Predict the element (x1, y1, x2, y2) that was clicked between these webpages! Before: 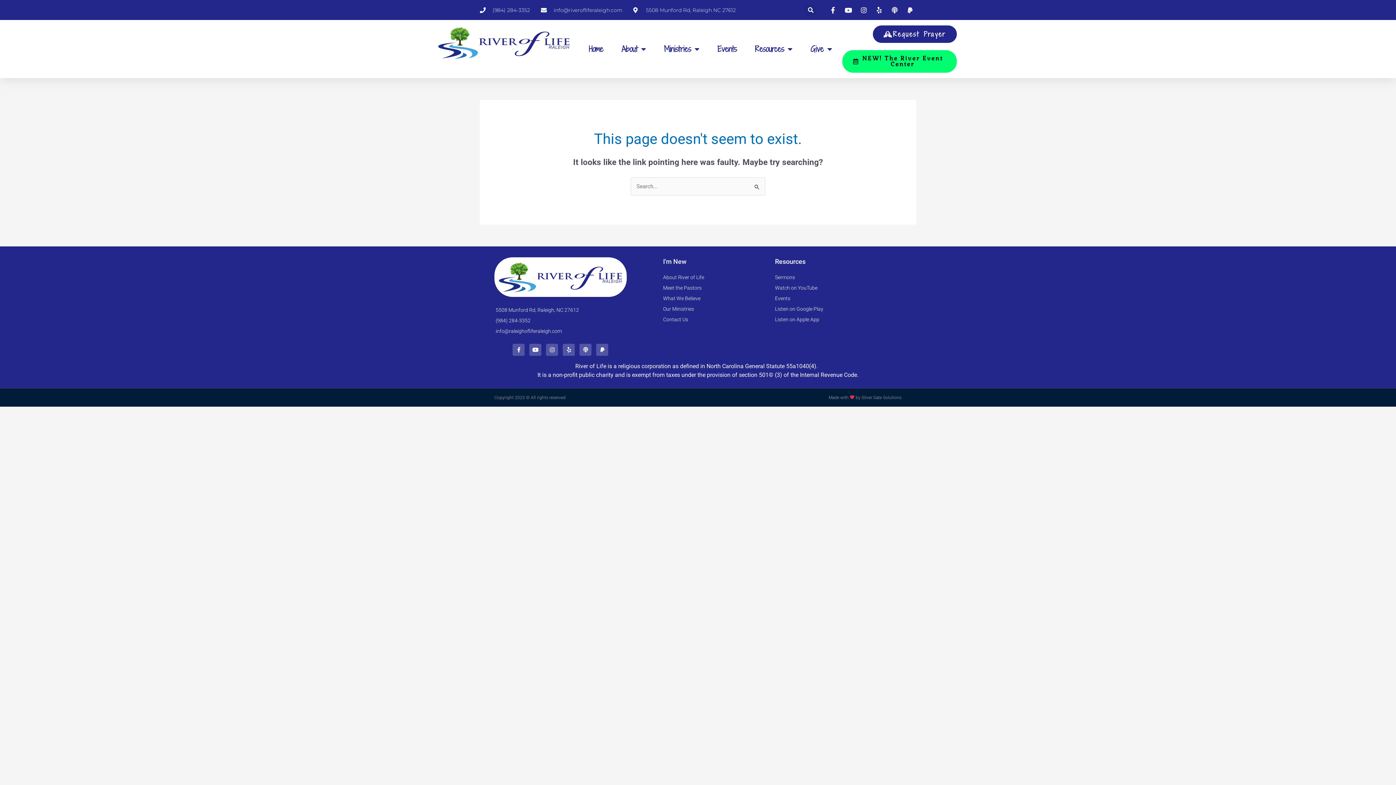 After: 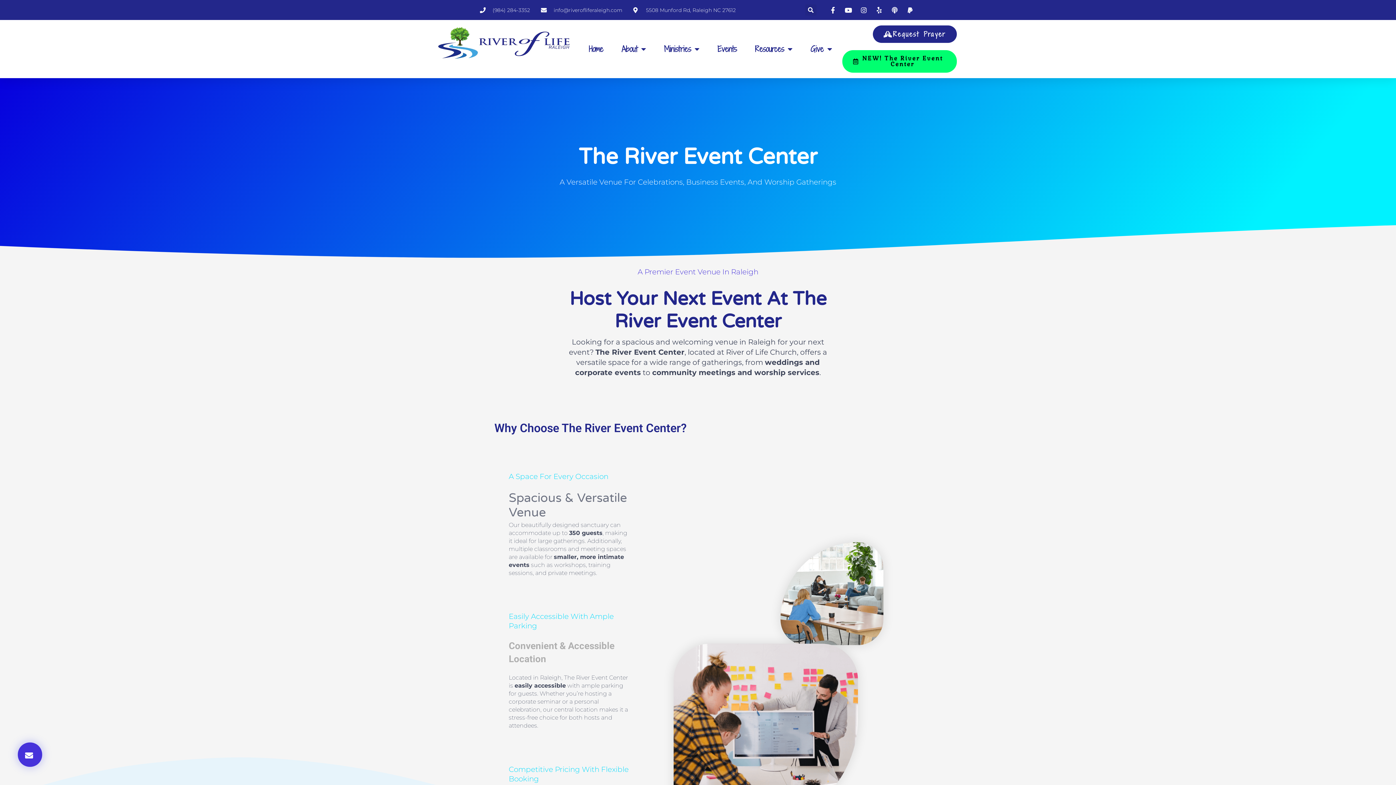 Action: label: NEW! The River Event Center bbox: (842, 50, 957, 72)